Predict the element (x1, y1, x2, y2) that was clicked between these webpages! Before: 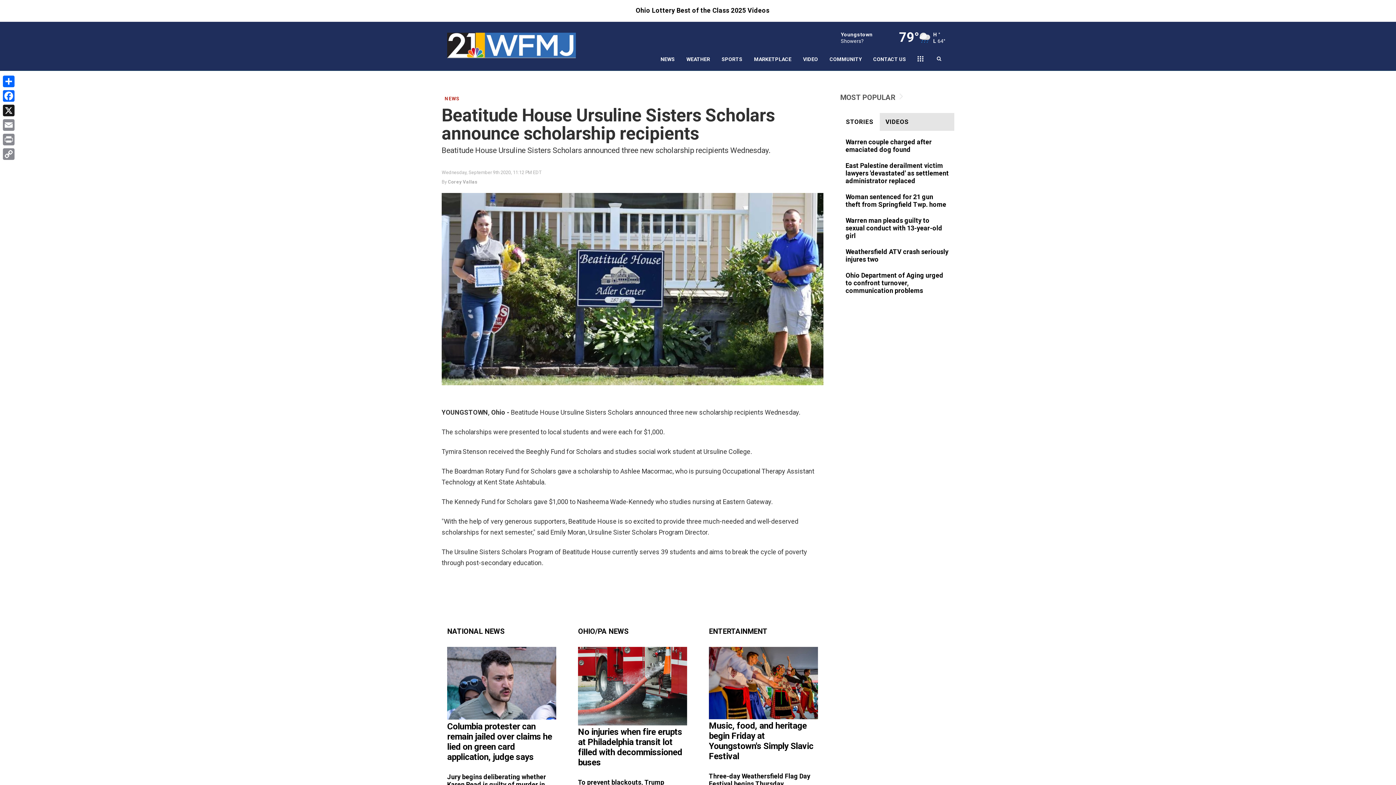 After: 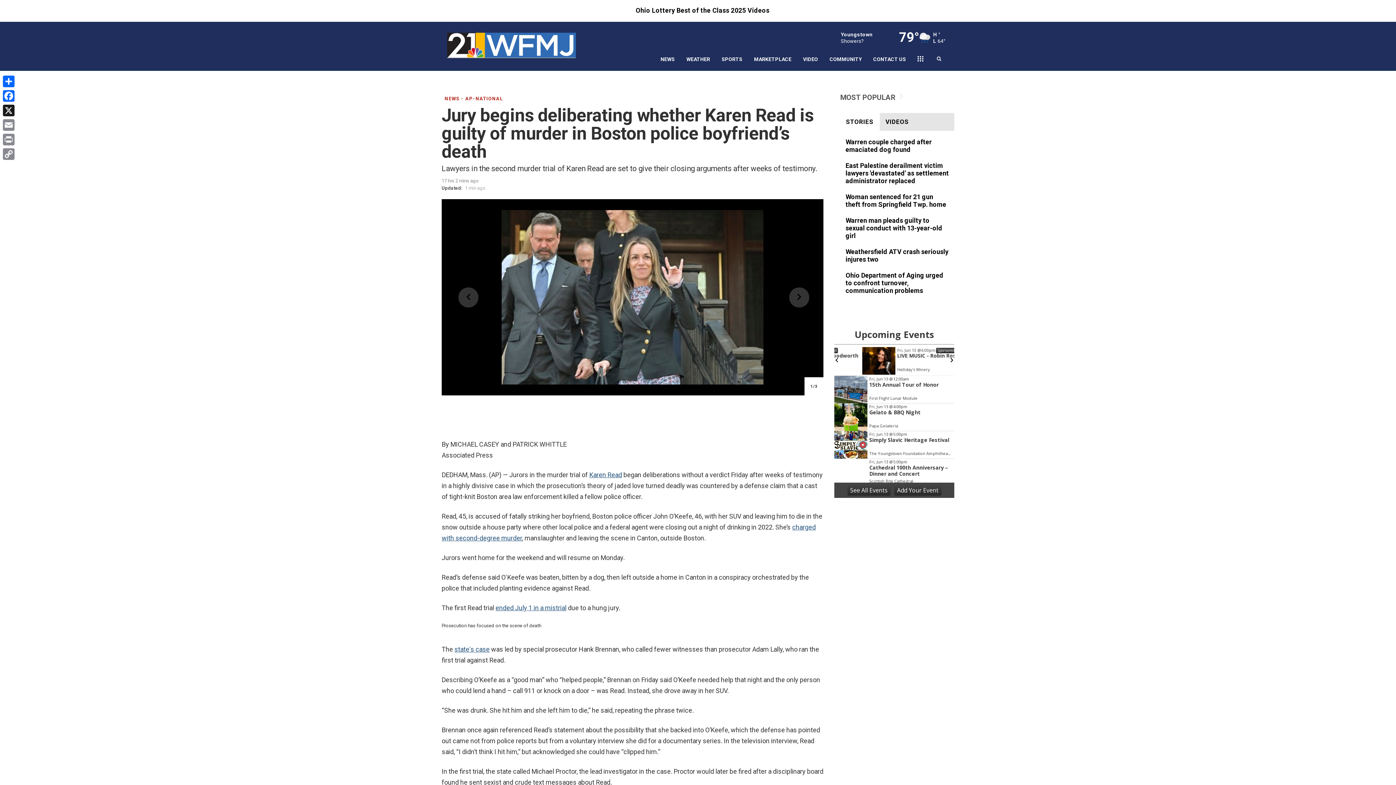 Action: bbox: (447, 773, 556, 796)